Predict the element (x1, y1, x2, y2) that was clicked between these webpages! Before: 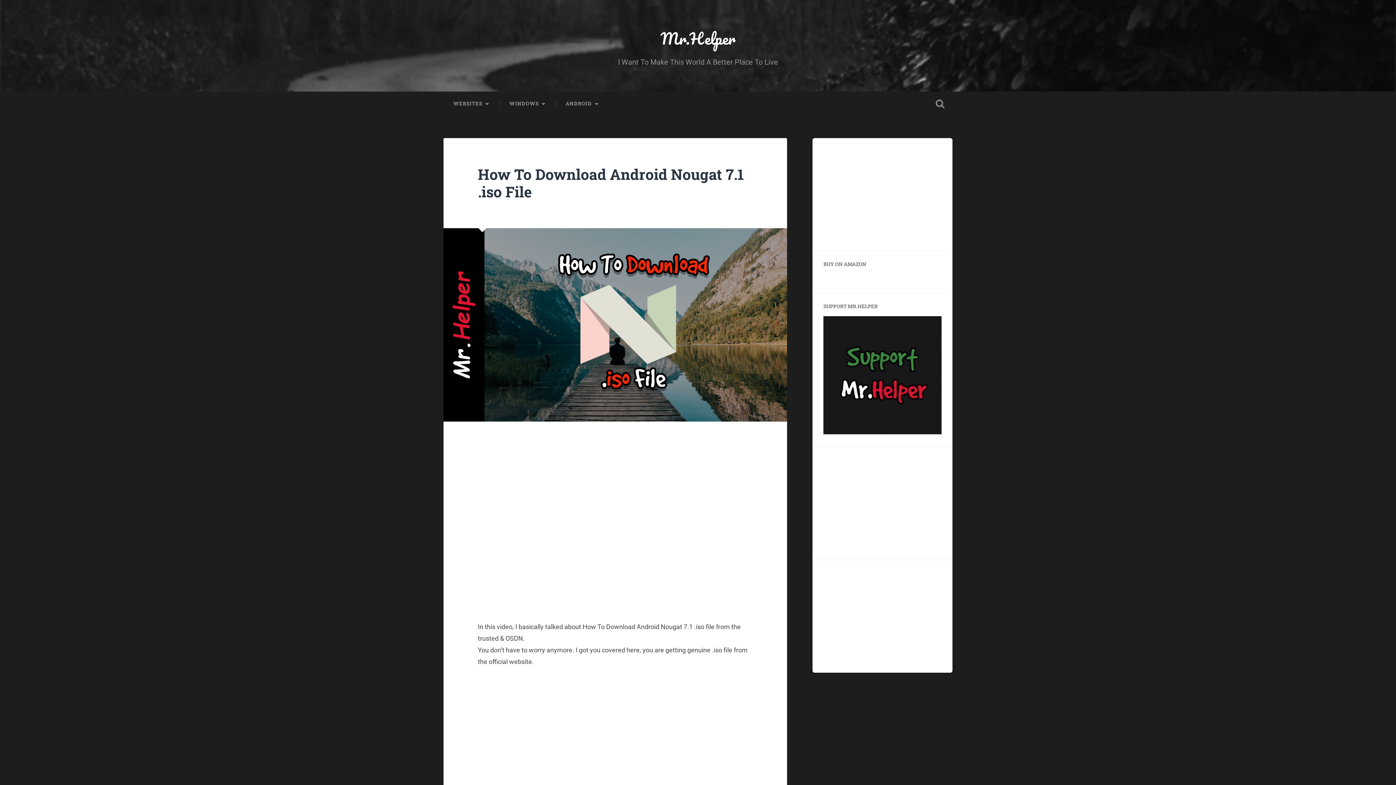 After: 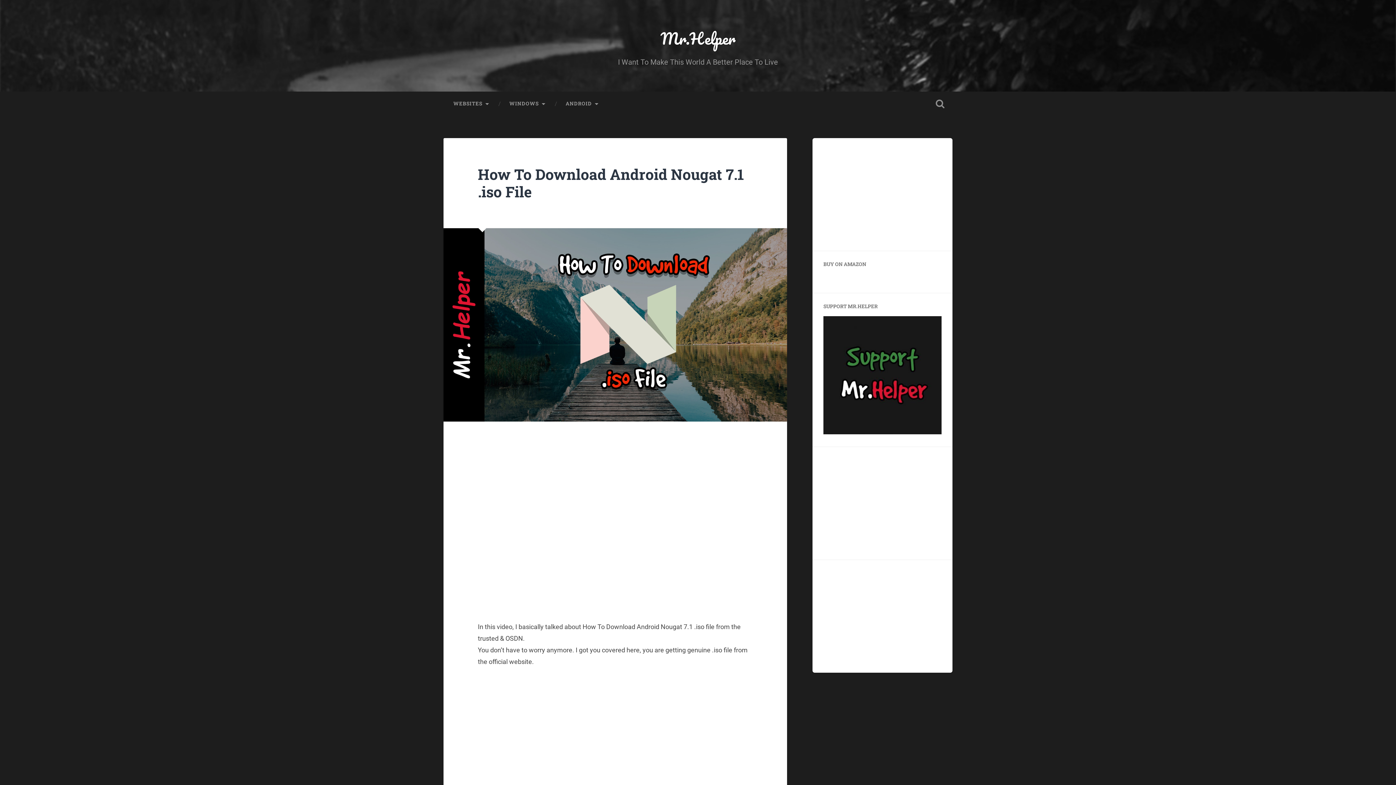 Action: bbox: (823, 429, 941, 436)